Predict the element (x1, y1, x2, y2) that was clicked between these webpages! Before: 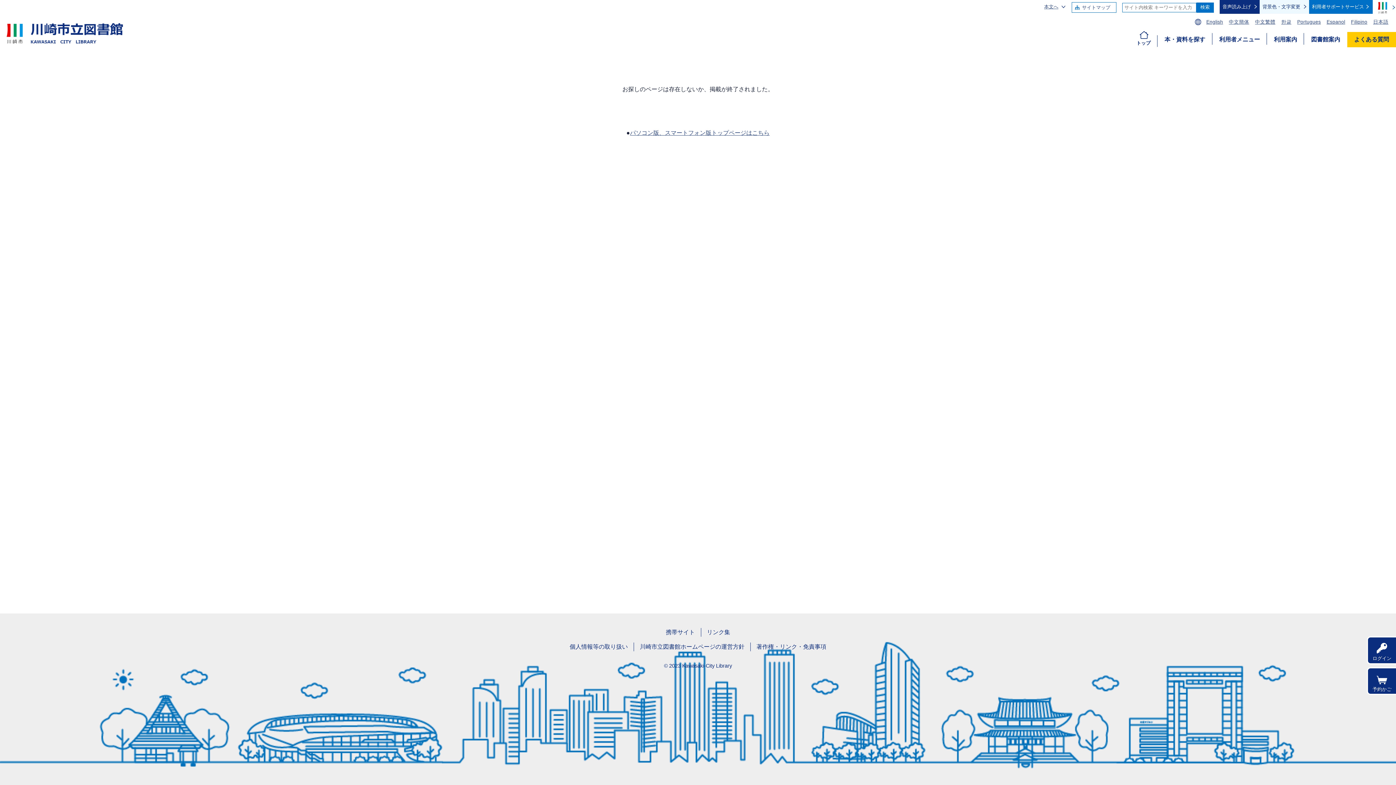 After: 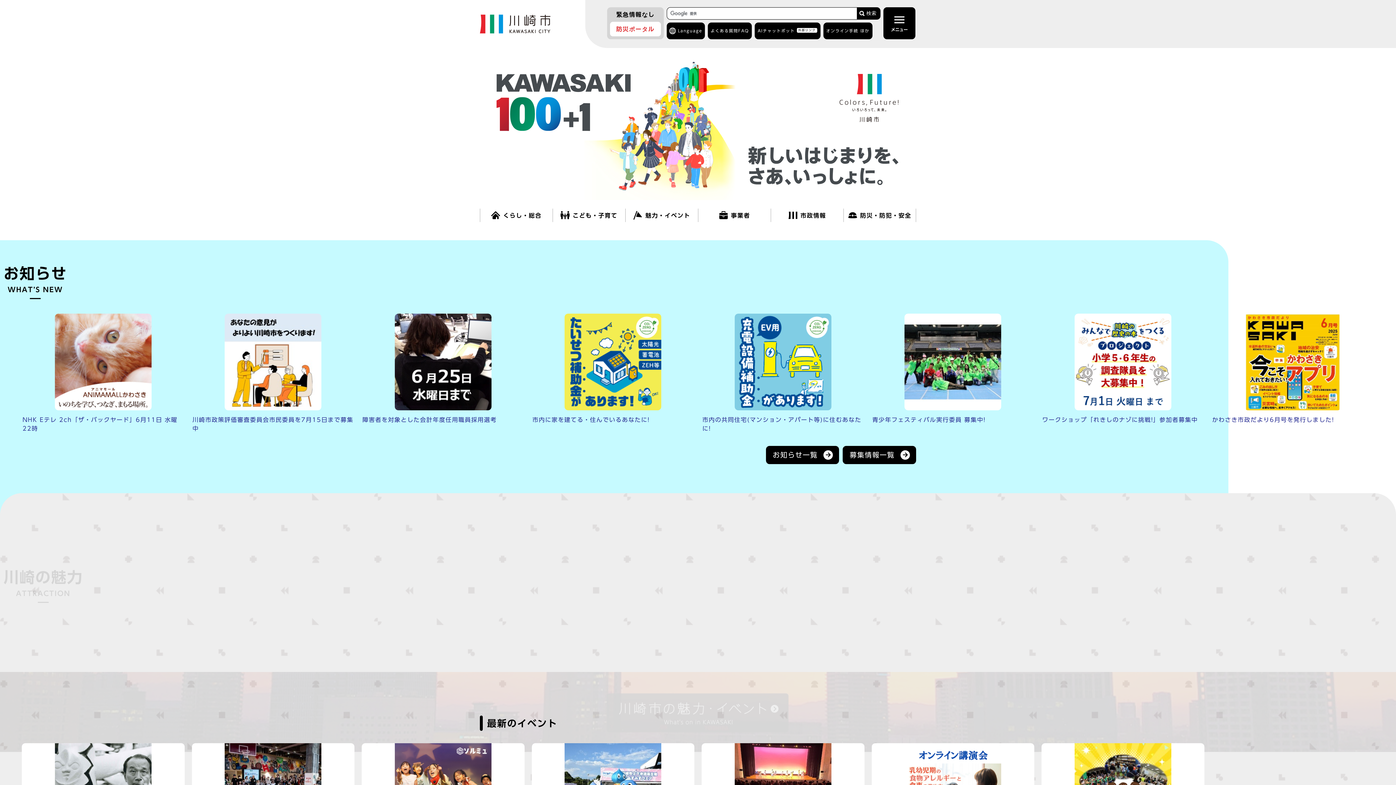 Action: bbox: (1373, 0, 1390, 15) label: 川崎市